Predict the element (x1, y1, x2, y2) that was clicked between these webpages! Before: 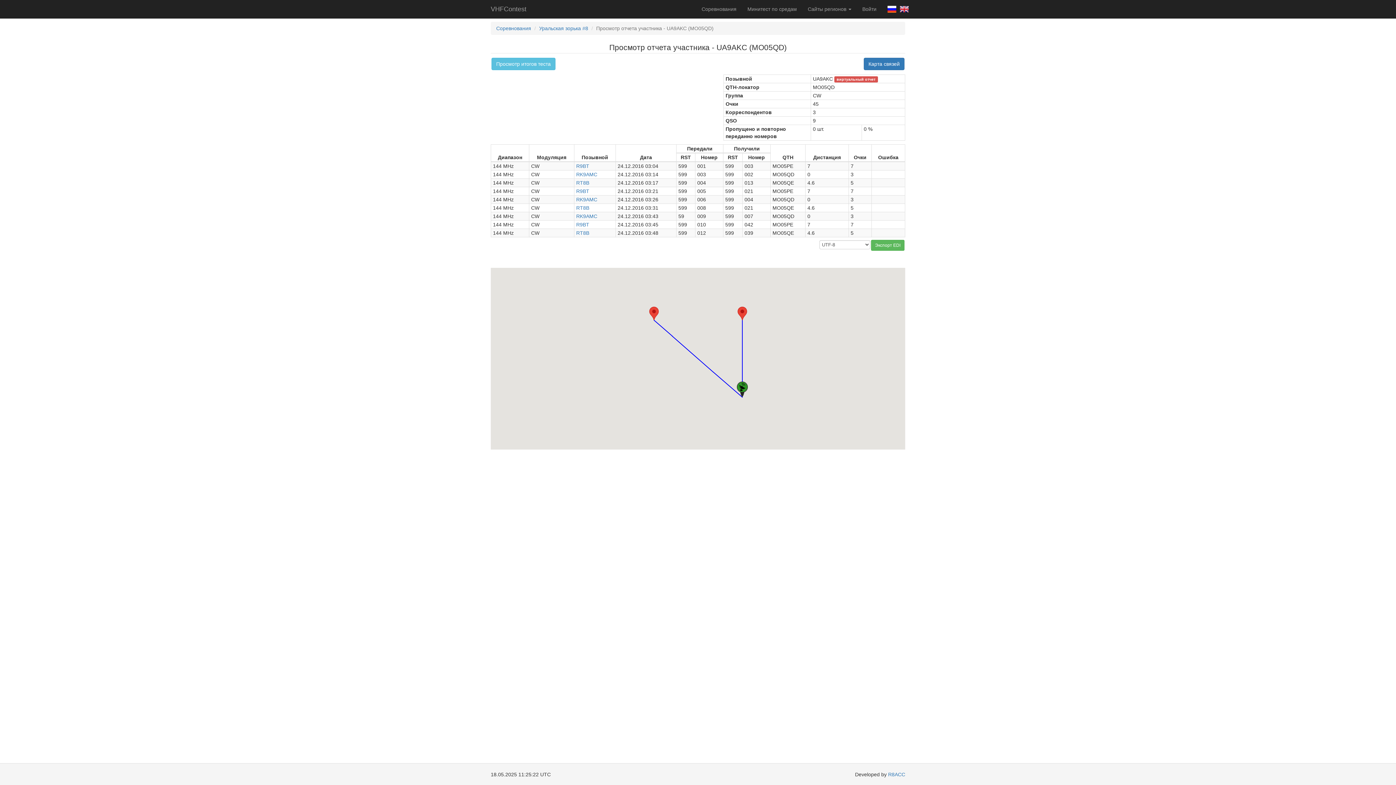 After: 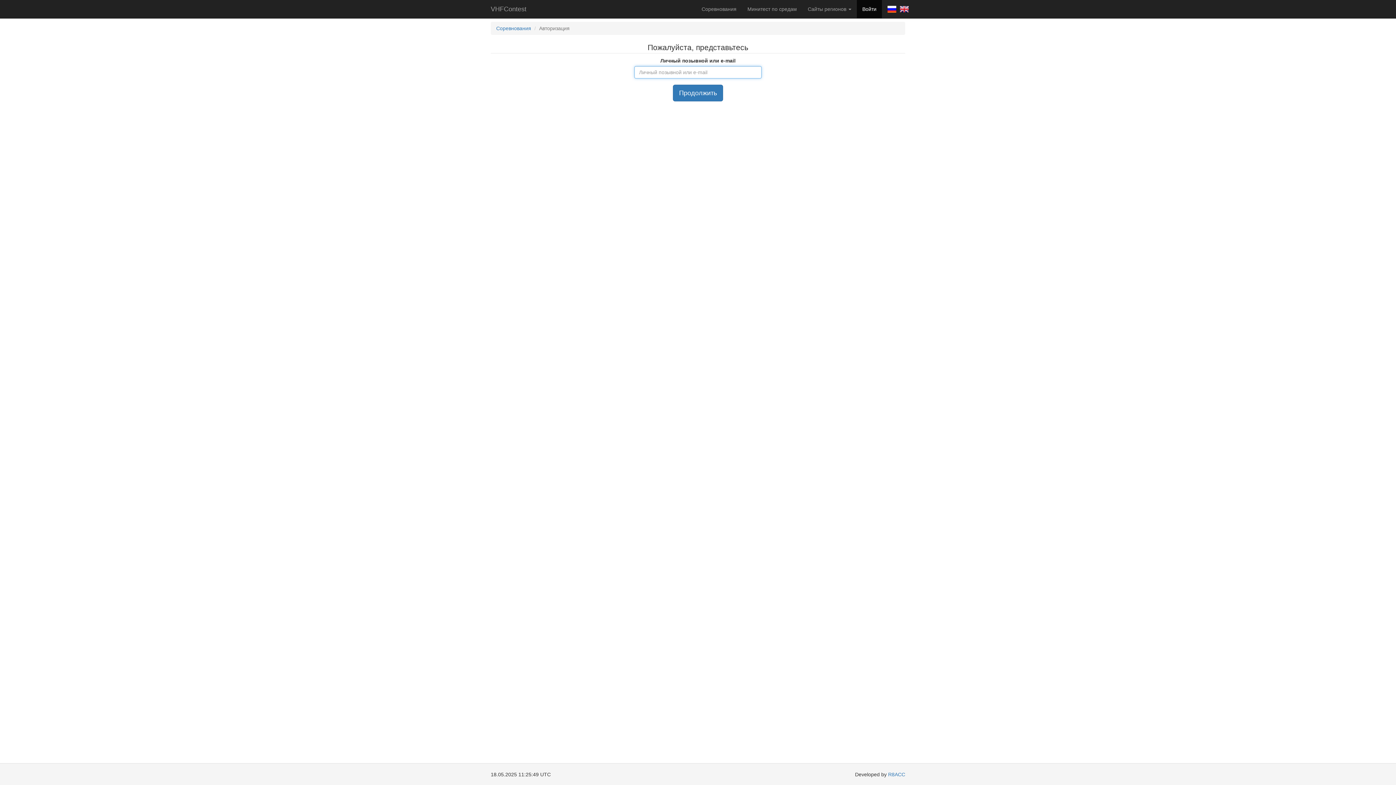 Action: label: Войти bbox: (857, 0, 882, 18)